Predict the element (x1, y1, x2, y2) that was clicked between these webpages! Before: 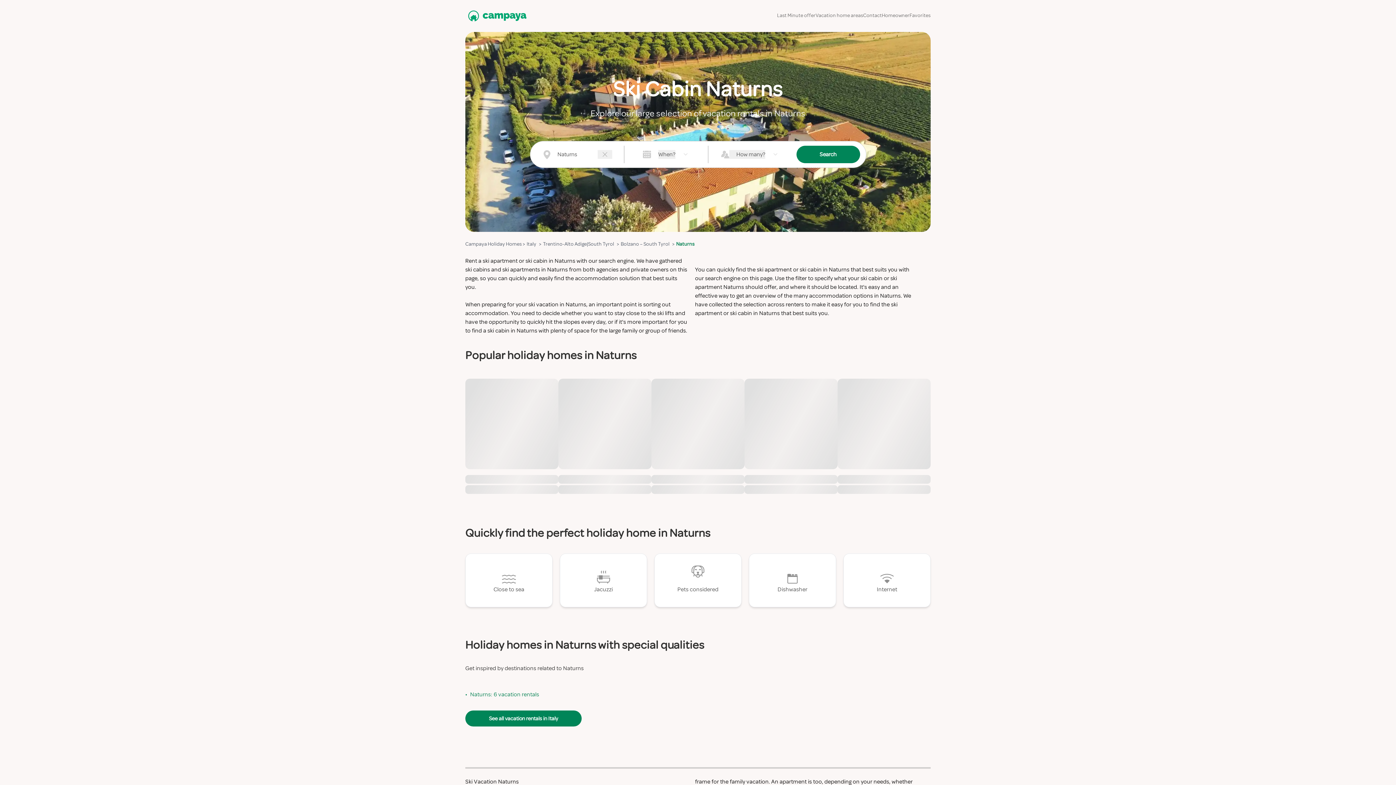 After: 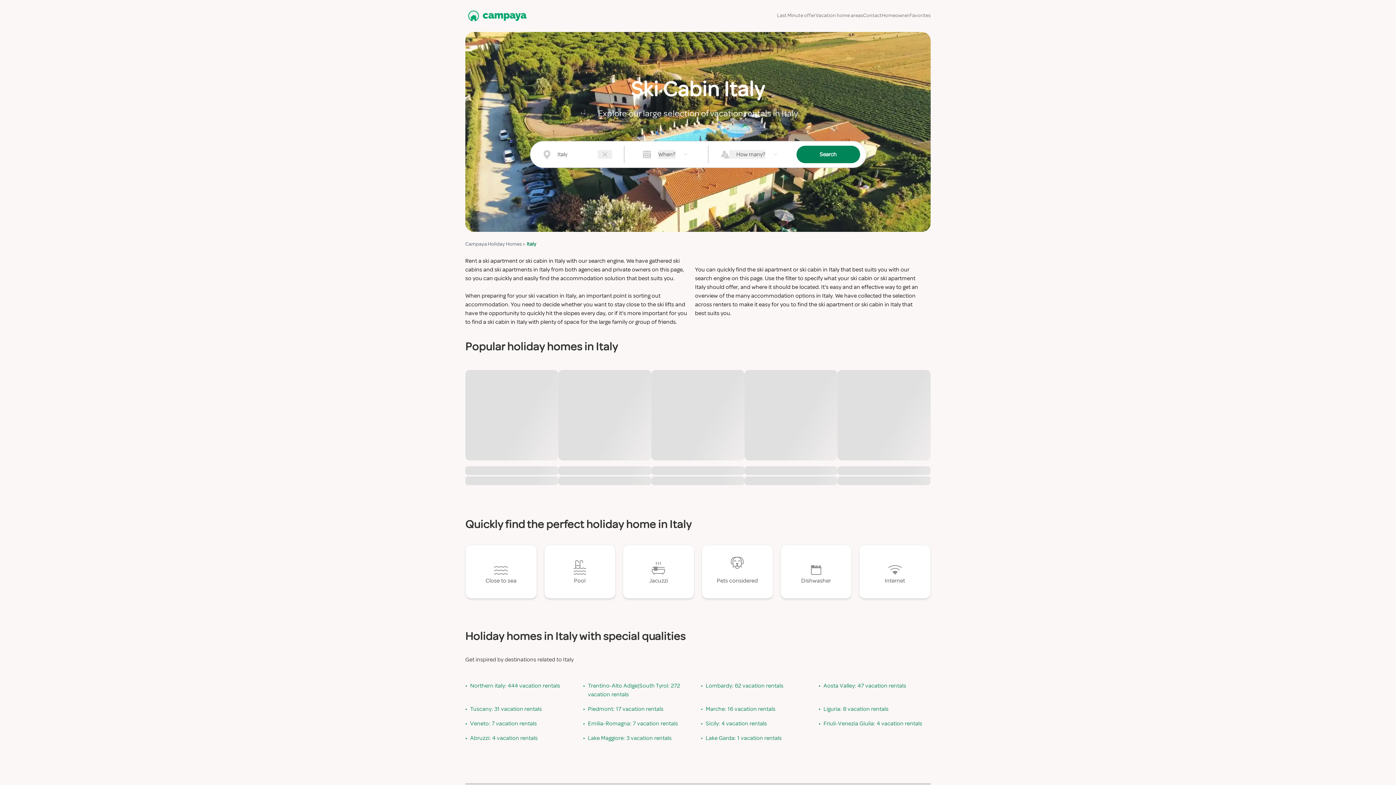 Action: bbox: (465, 710, 581, 726) label: See all vacation rentals in Italy